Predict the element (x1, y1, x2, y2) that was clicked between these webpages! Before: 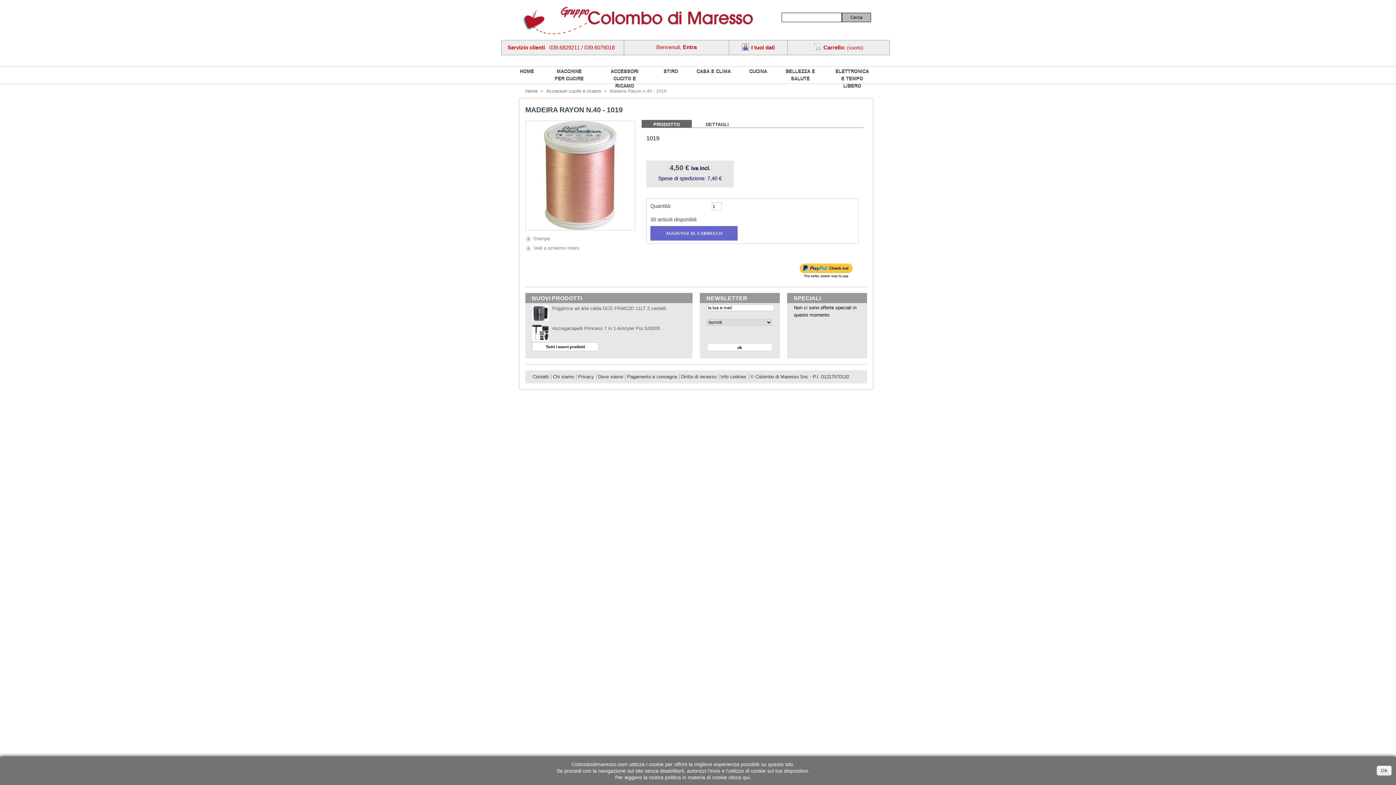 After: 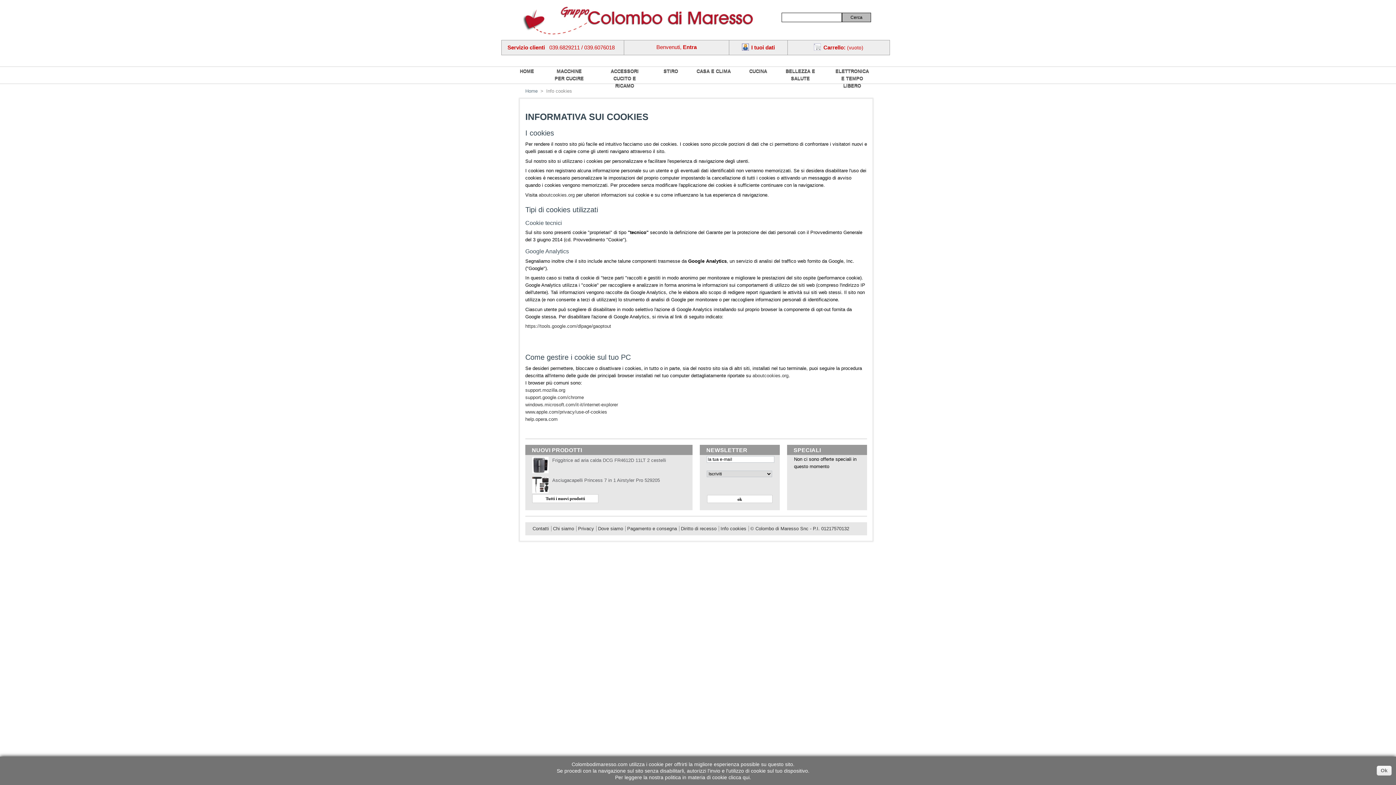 Action: label: Info cookies bbox: (720, 374, 746, 379)